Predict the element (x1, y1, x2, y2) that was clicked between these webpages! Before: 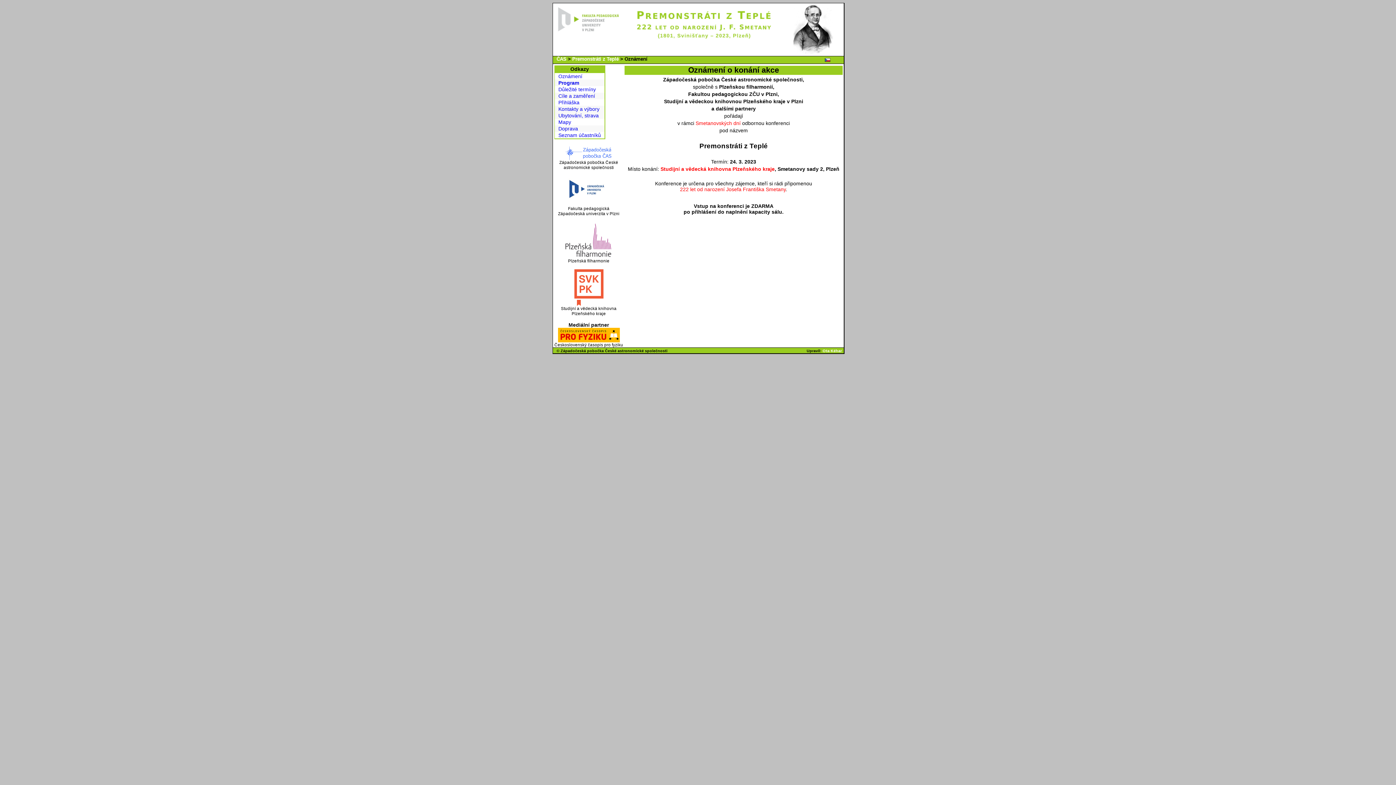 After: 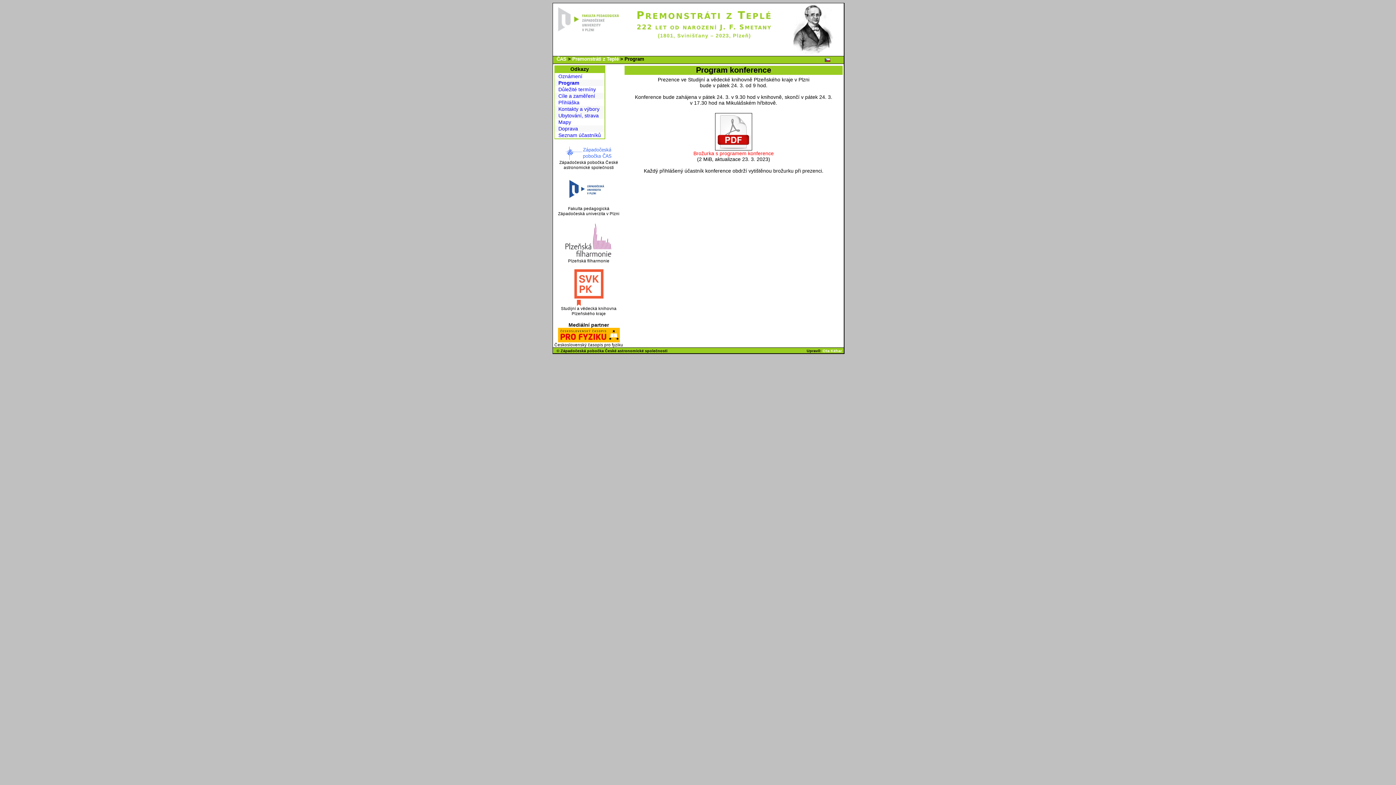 Action: bbox: (558, 80, 579, 85) label: Program